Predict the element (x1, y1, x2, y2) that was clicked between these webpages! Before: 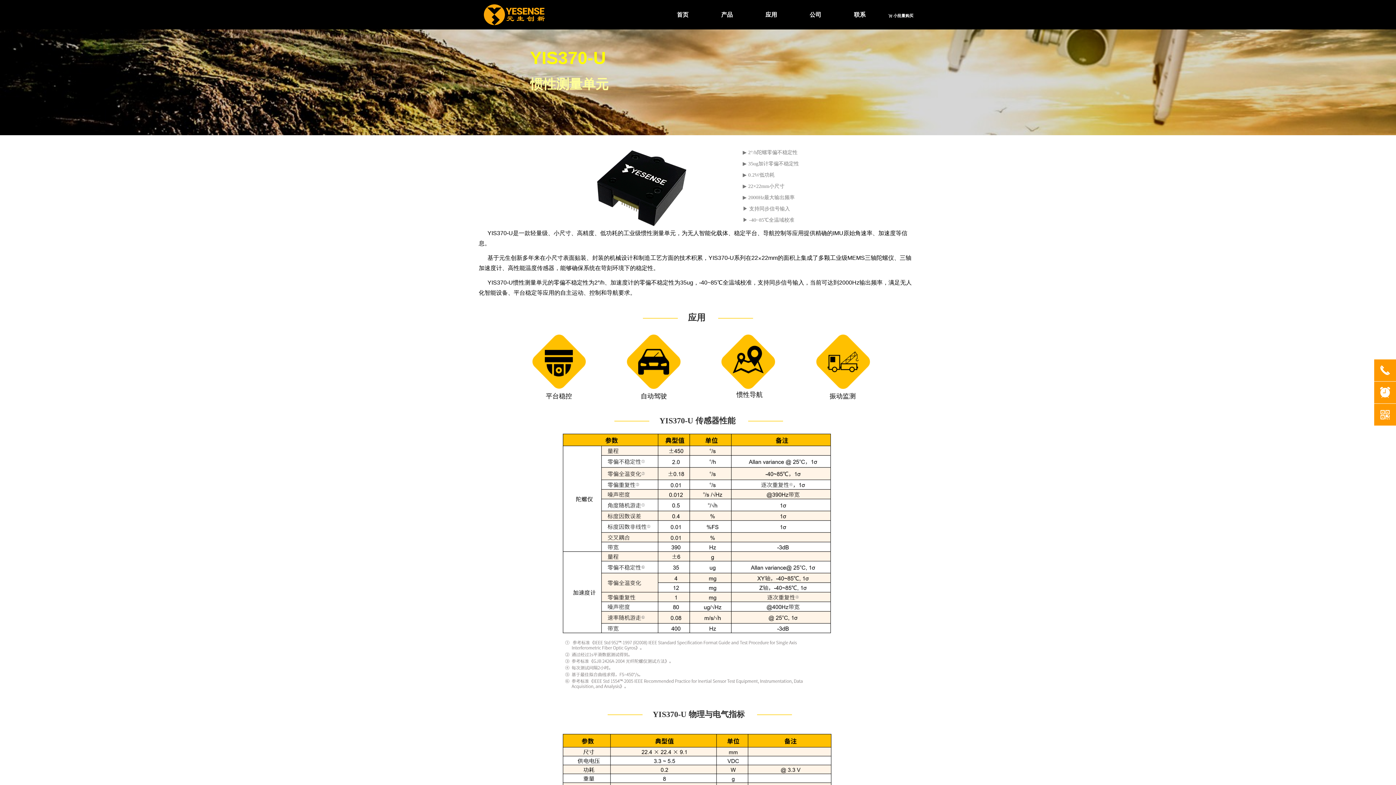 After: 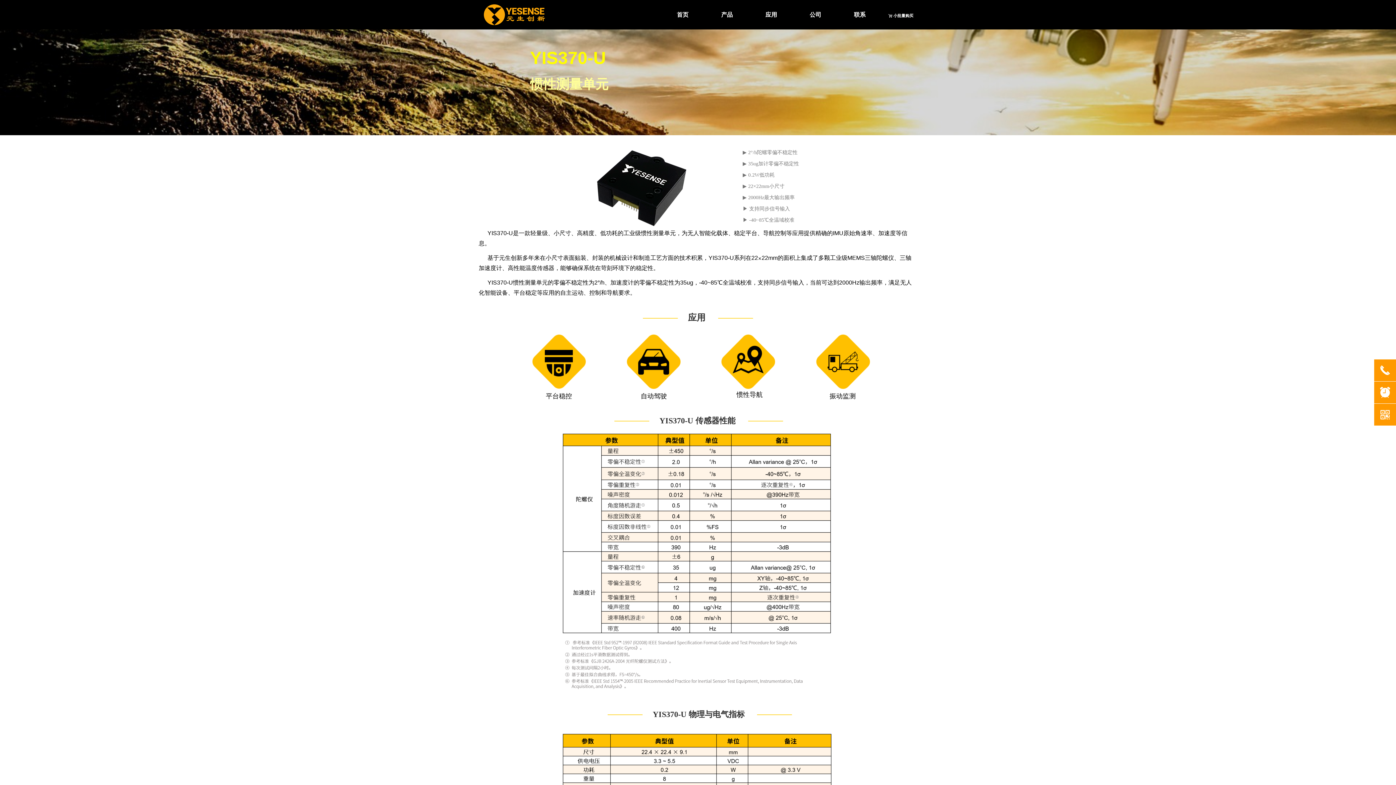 Action: bbox: (562, 433, 832, 636)